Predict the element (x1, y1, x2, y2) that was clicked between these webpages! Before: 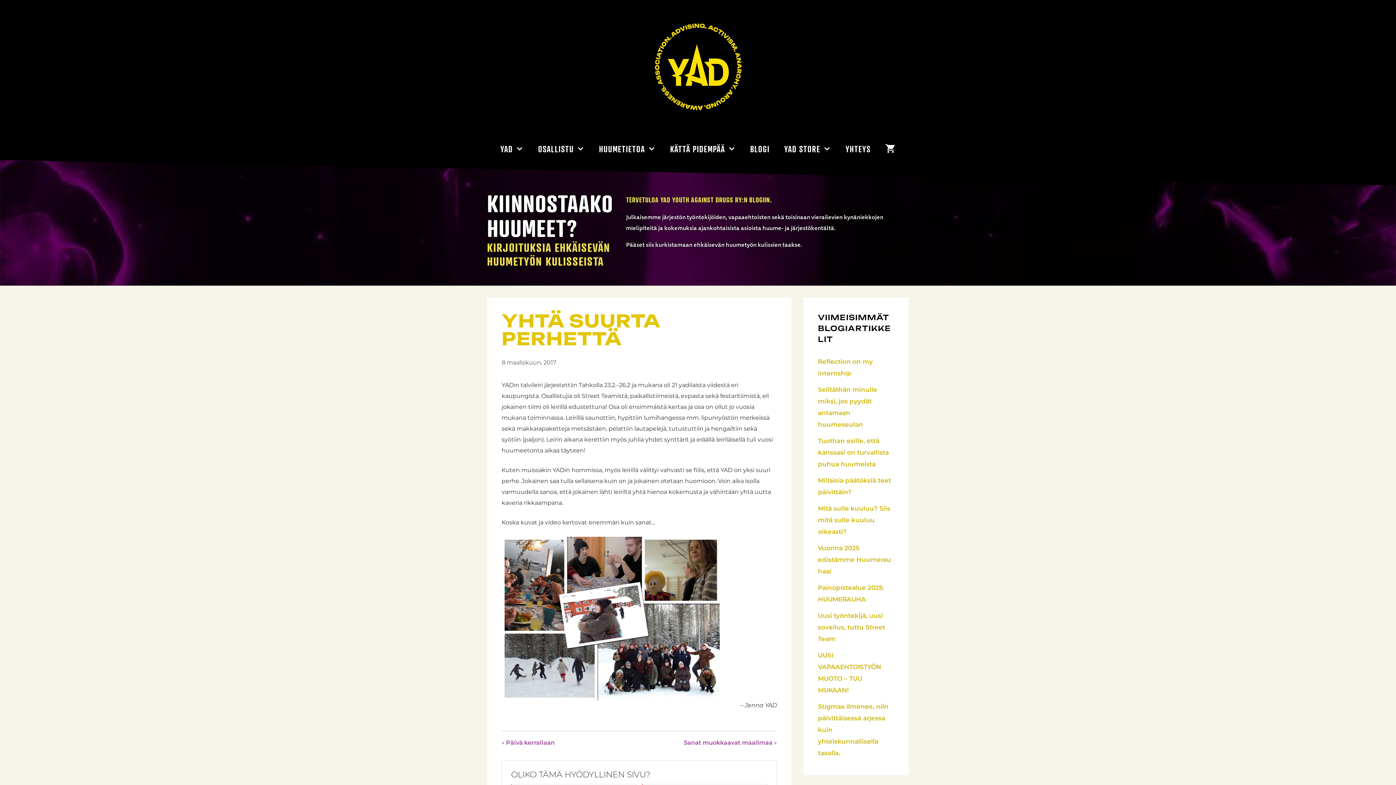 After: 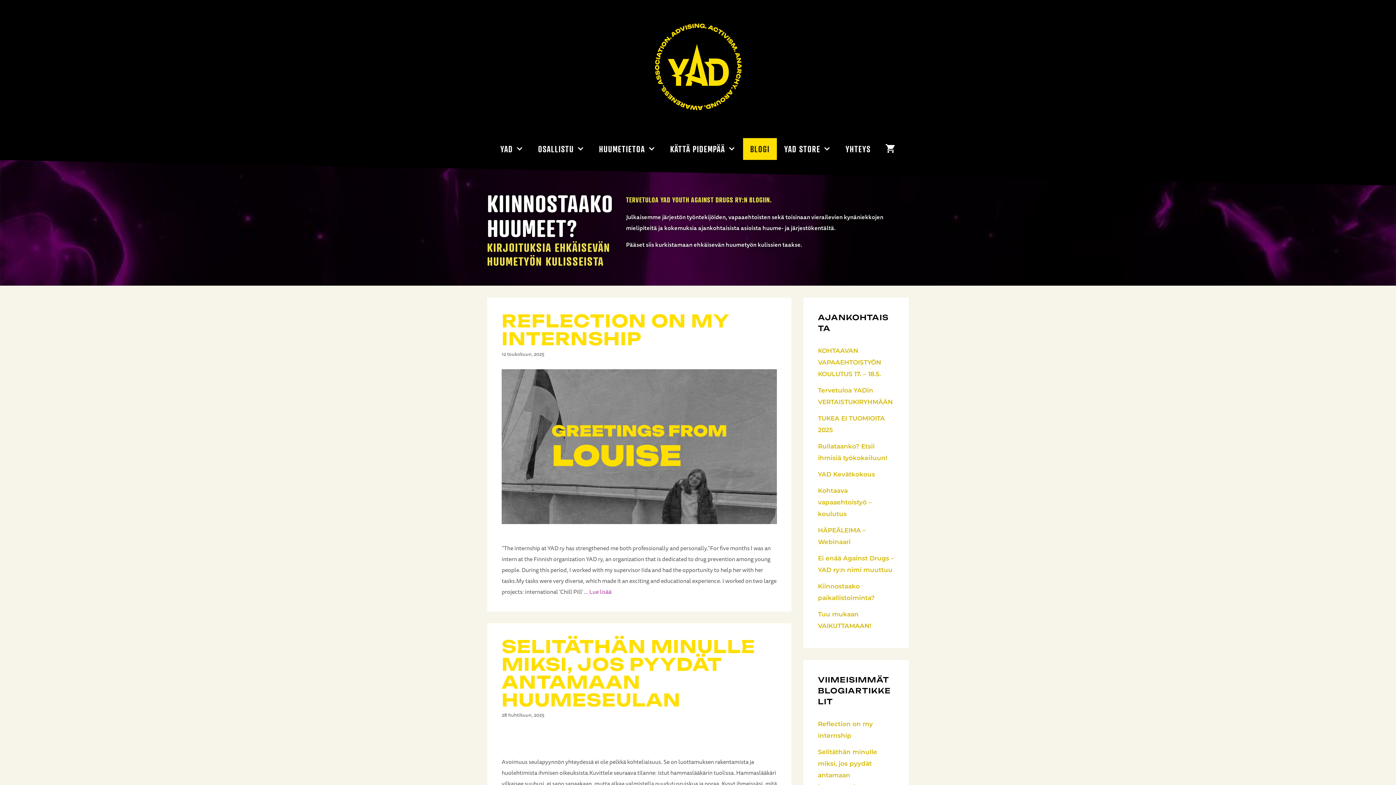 Action: label: BLOGI bbox: (743, 138, 777, 160)